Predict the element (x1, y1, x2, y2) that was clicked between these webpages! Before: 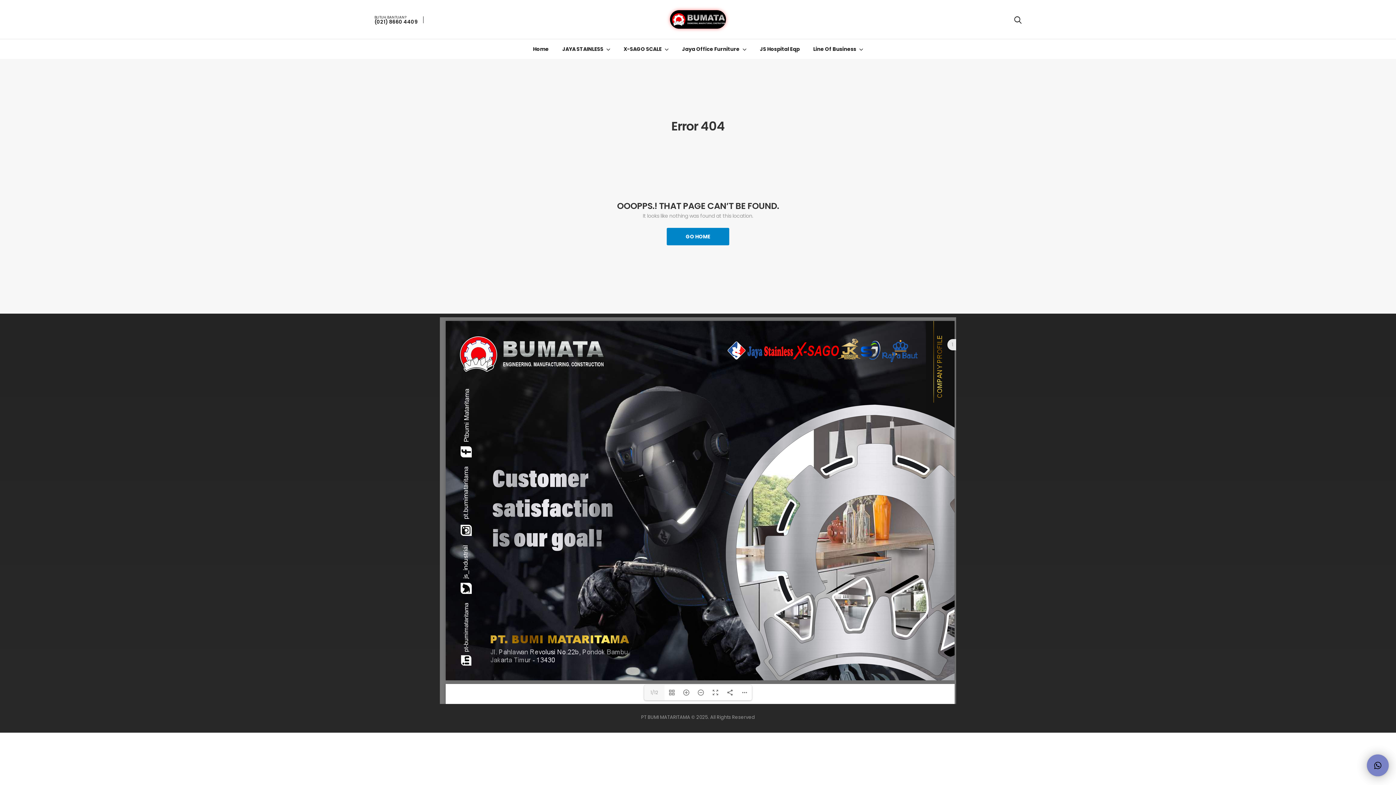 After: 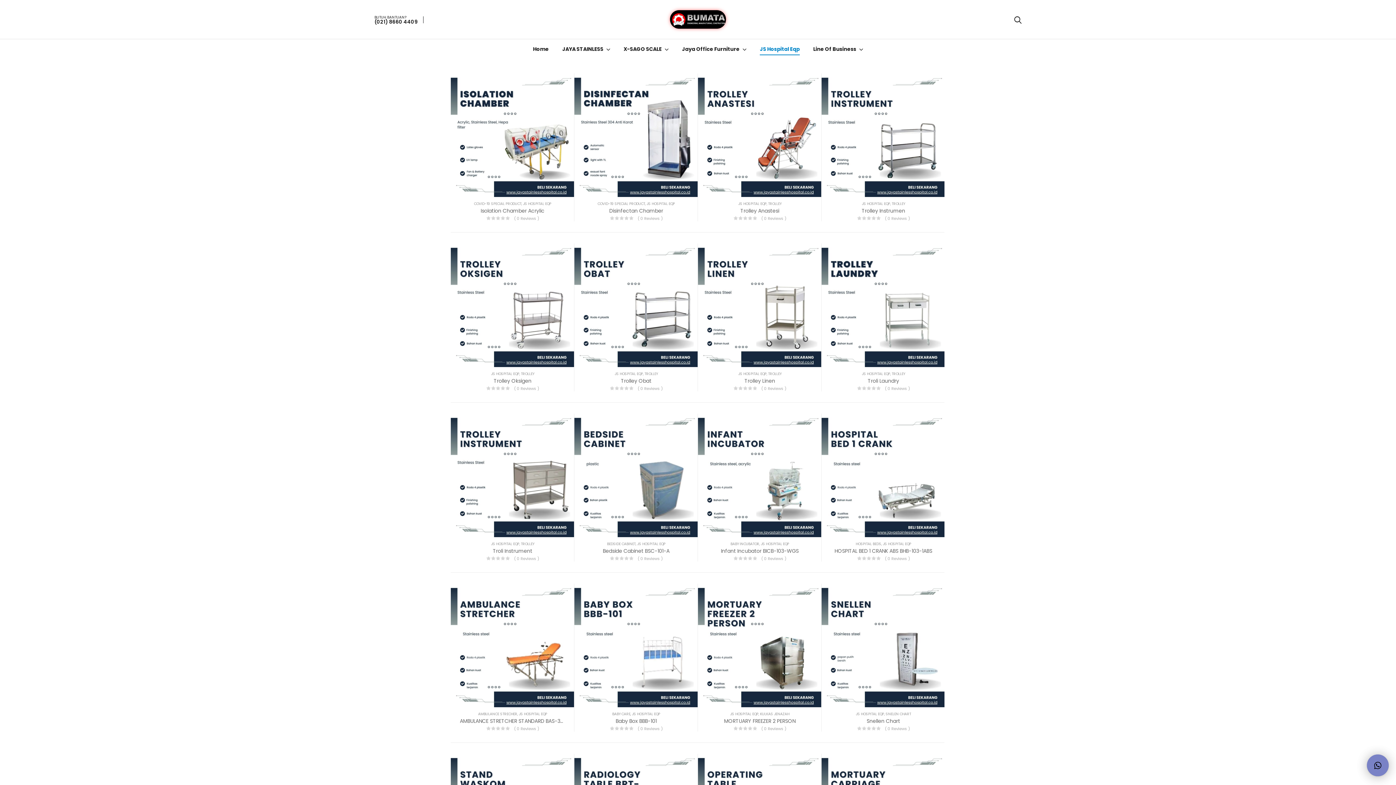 Action: label: JS Hospital Eqp bbox: (760, 39, 799, 59)